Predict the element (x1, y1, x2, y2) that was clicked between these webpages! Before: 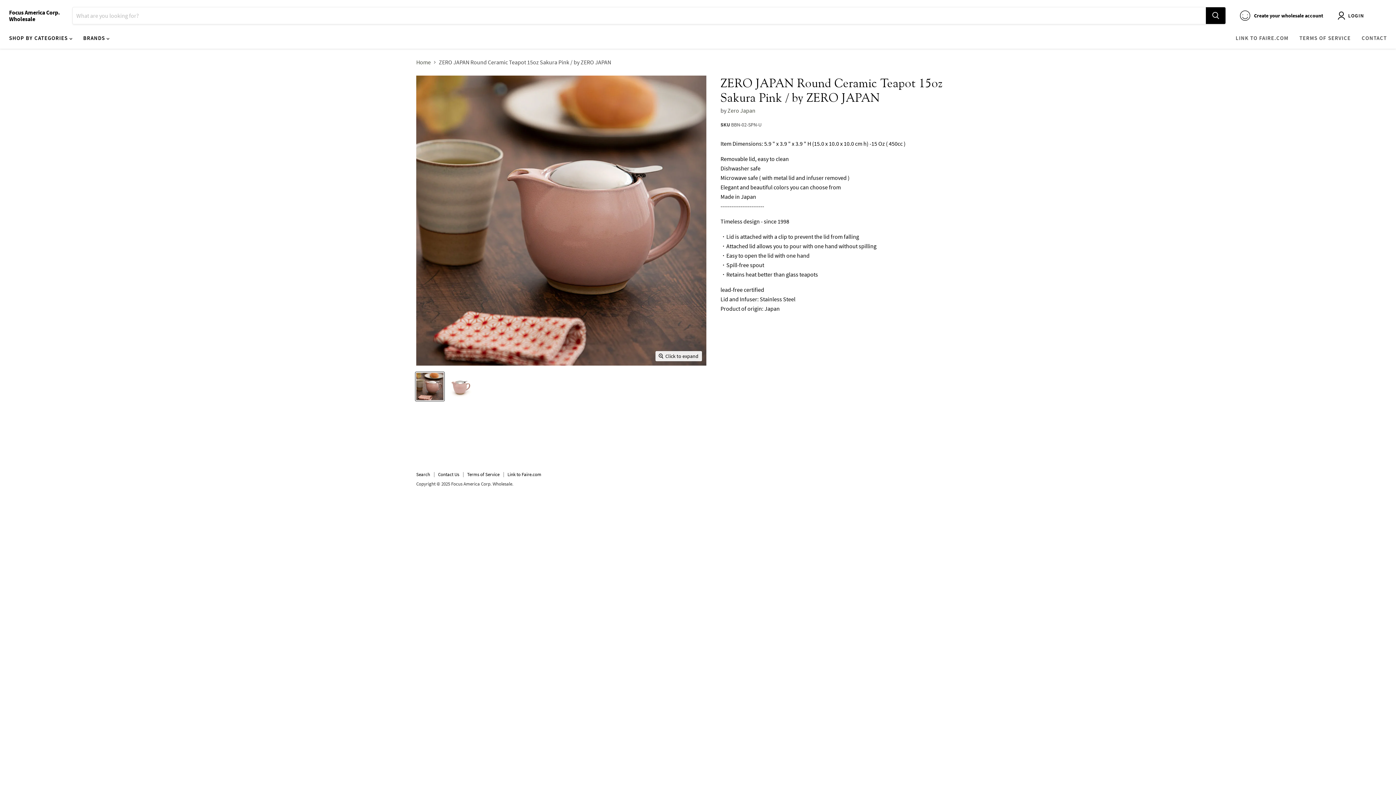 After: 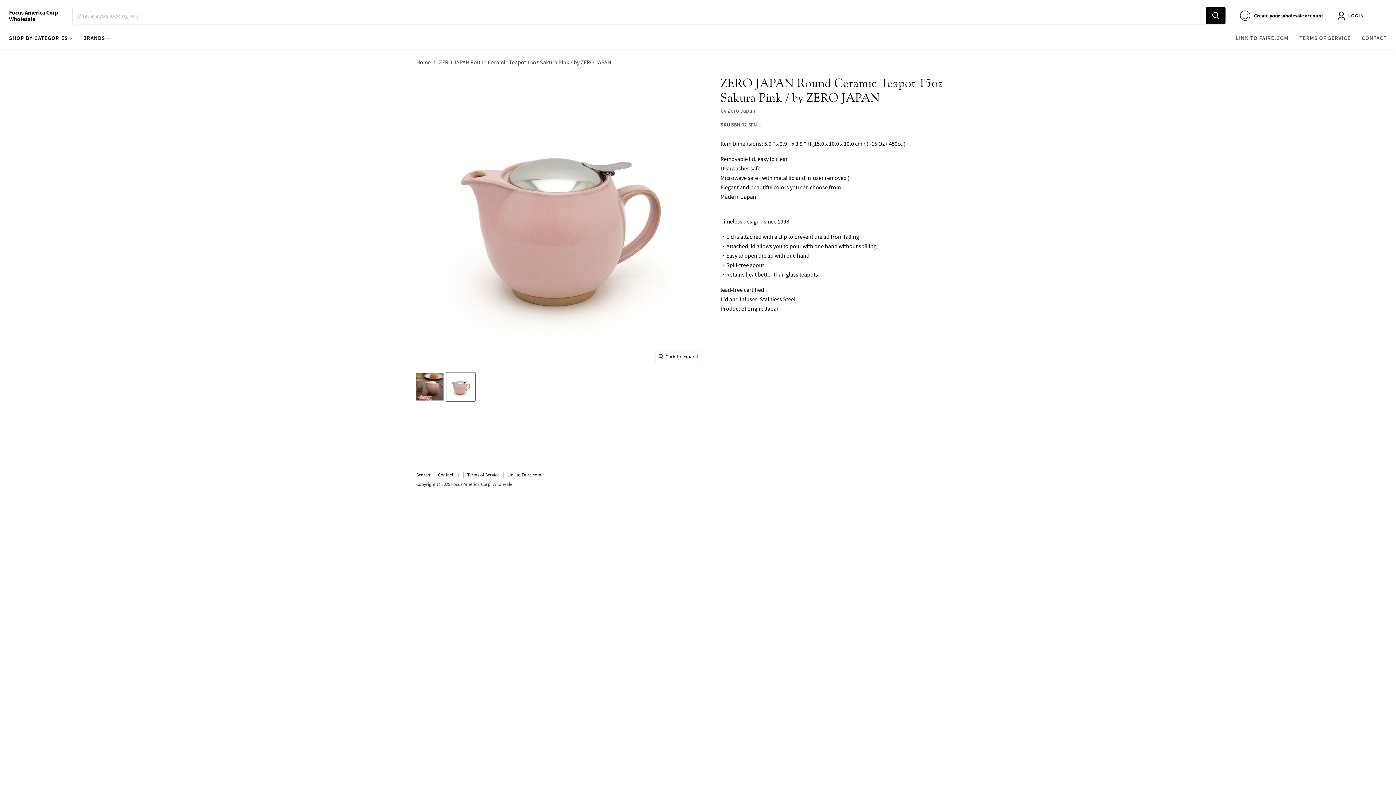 Action: bbox: (446, 372, 475, 401) label: ZERO JAPAN Round Ceramic Teapot 15oz Sakura Pink / by ZERO JAPAN thumbnail